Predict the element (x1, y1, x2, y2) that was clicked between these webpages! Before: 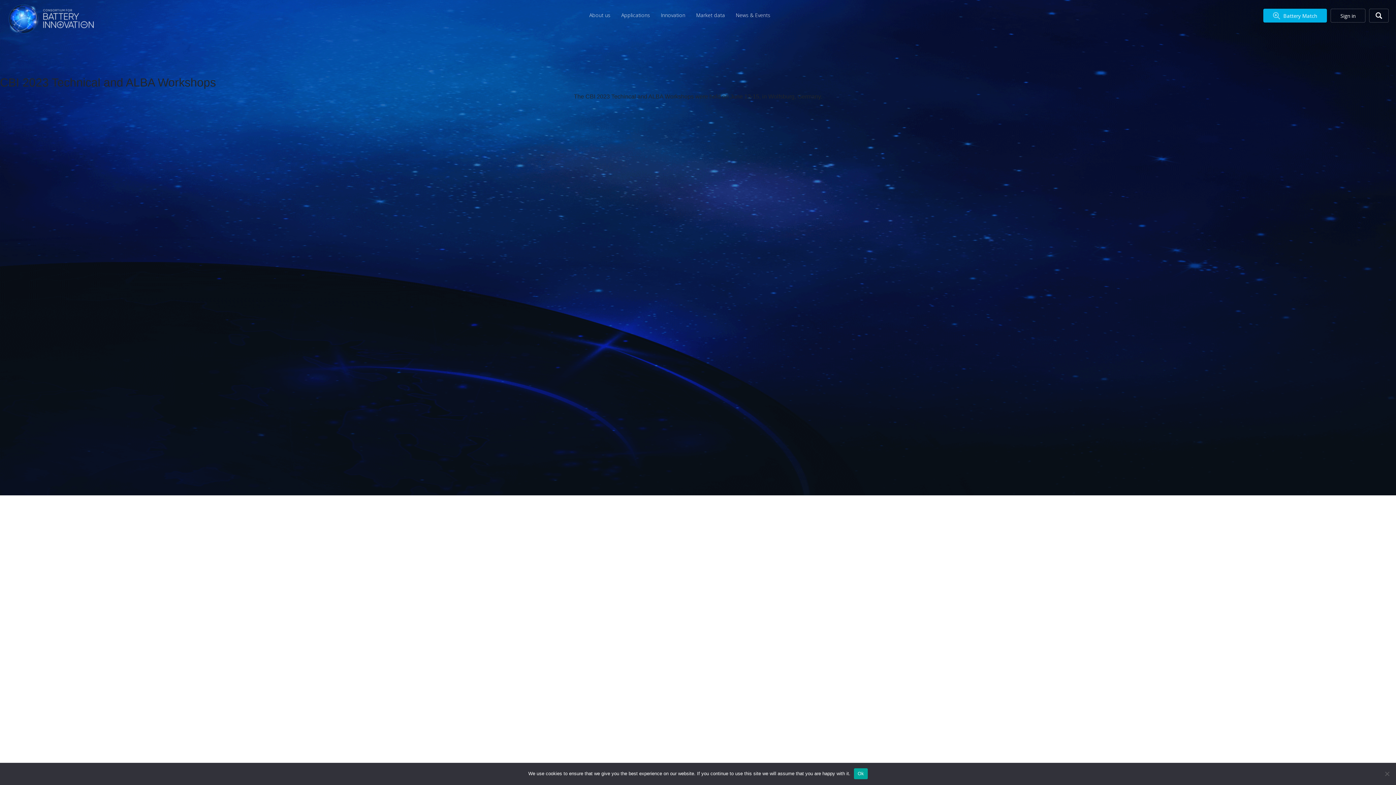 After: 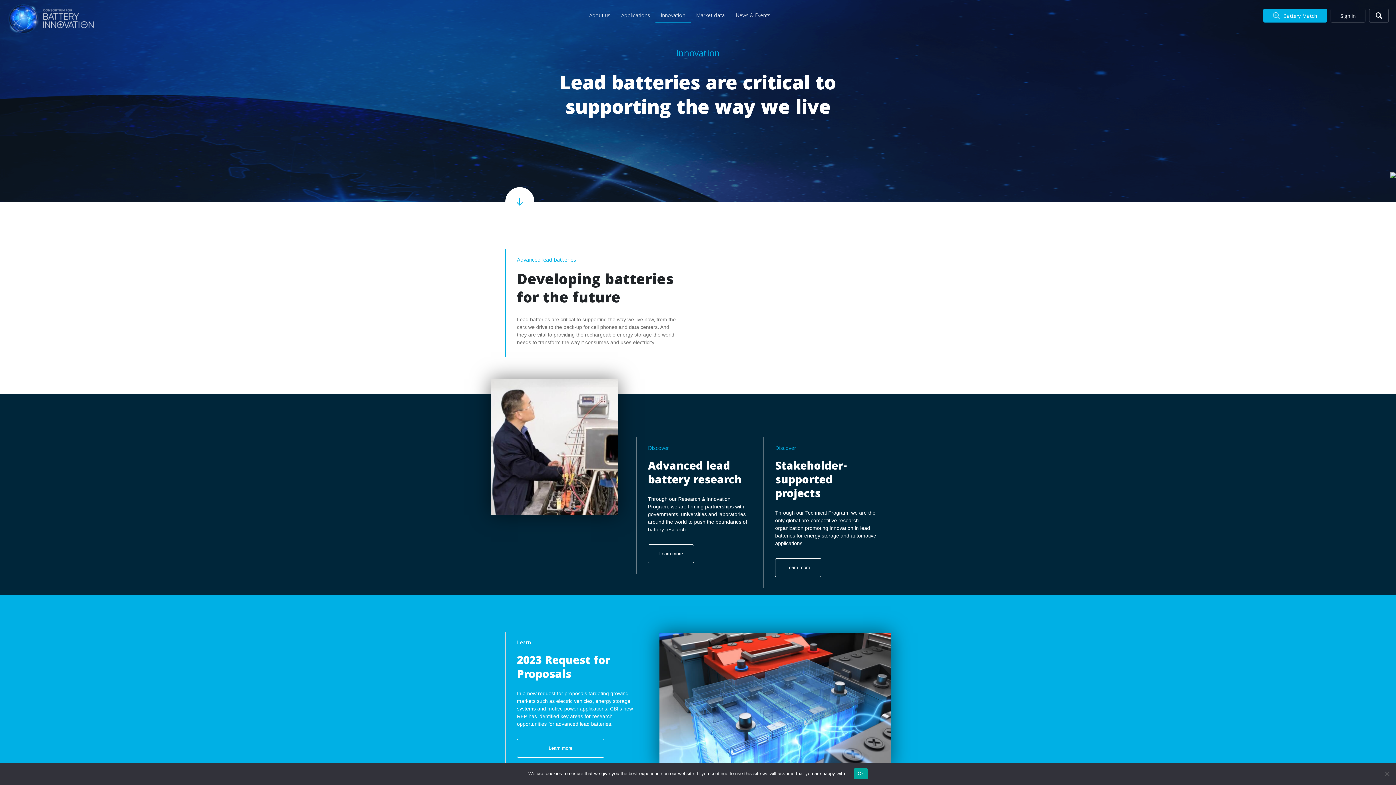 Action: bbox: (661, 11, 685, 18) label: Innovation